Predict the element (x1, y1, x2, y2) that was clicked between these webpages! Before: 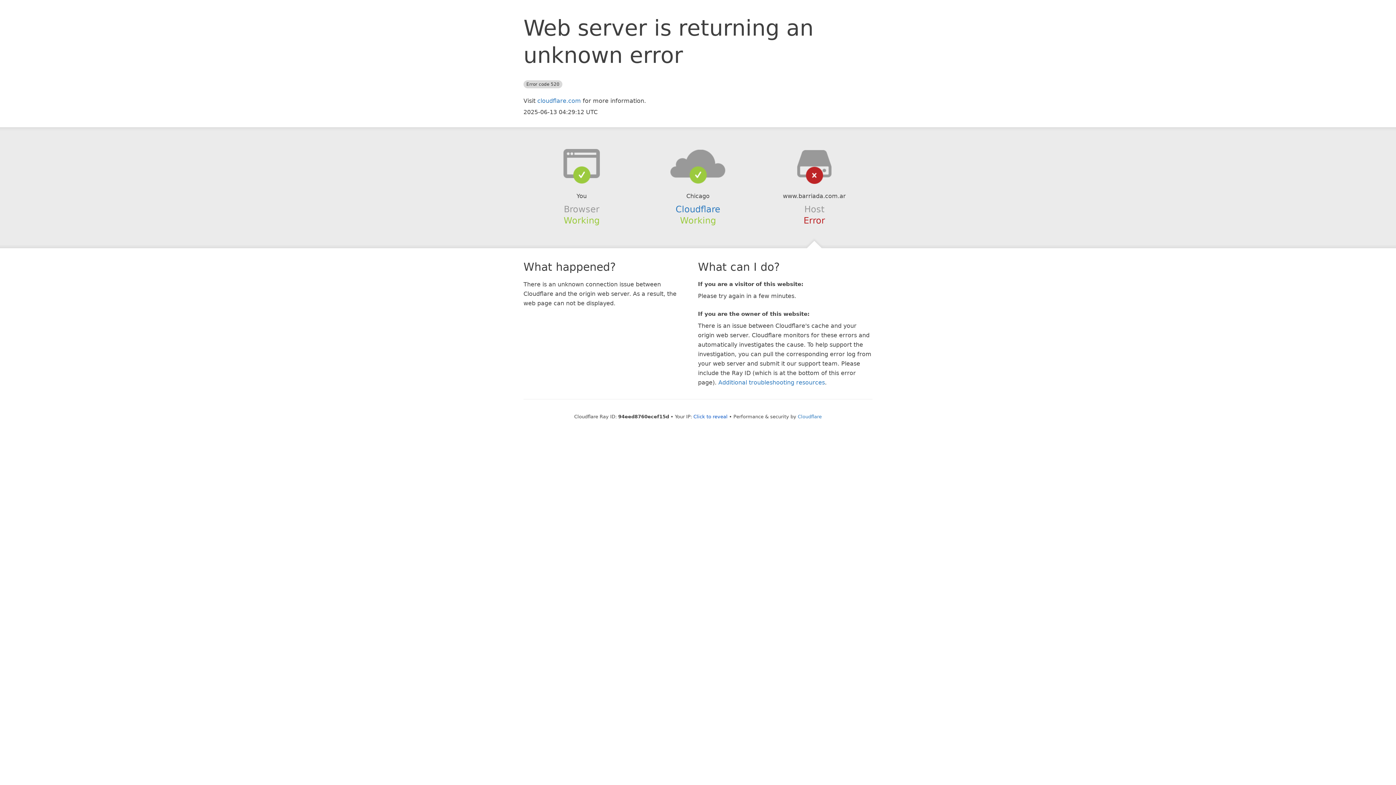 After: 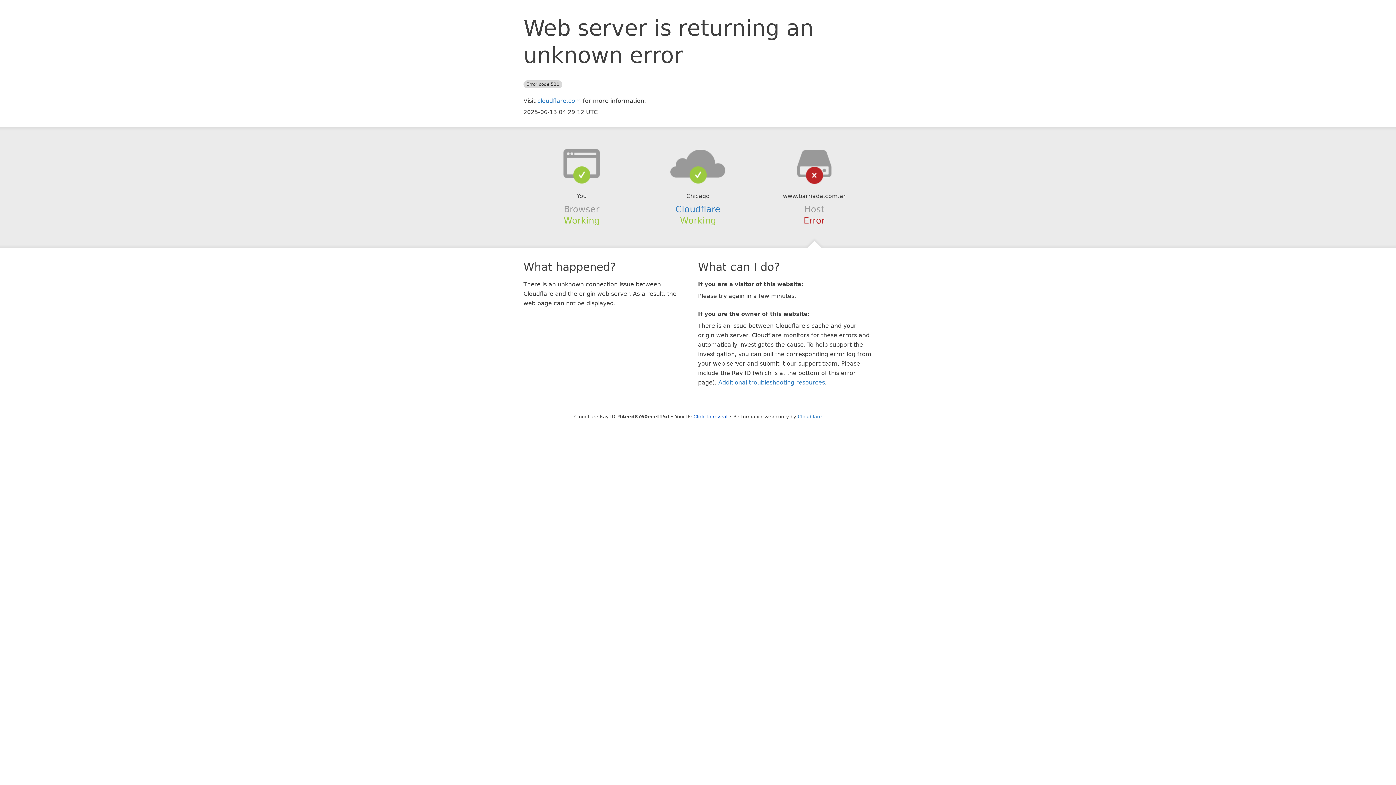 Action: bbox: (639, 148, 756, 178)